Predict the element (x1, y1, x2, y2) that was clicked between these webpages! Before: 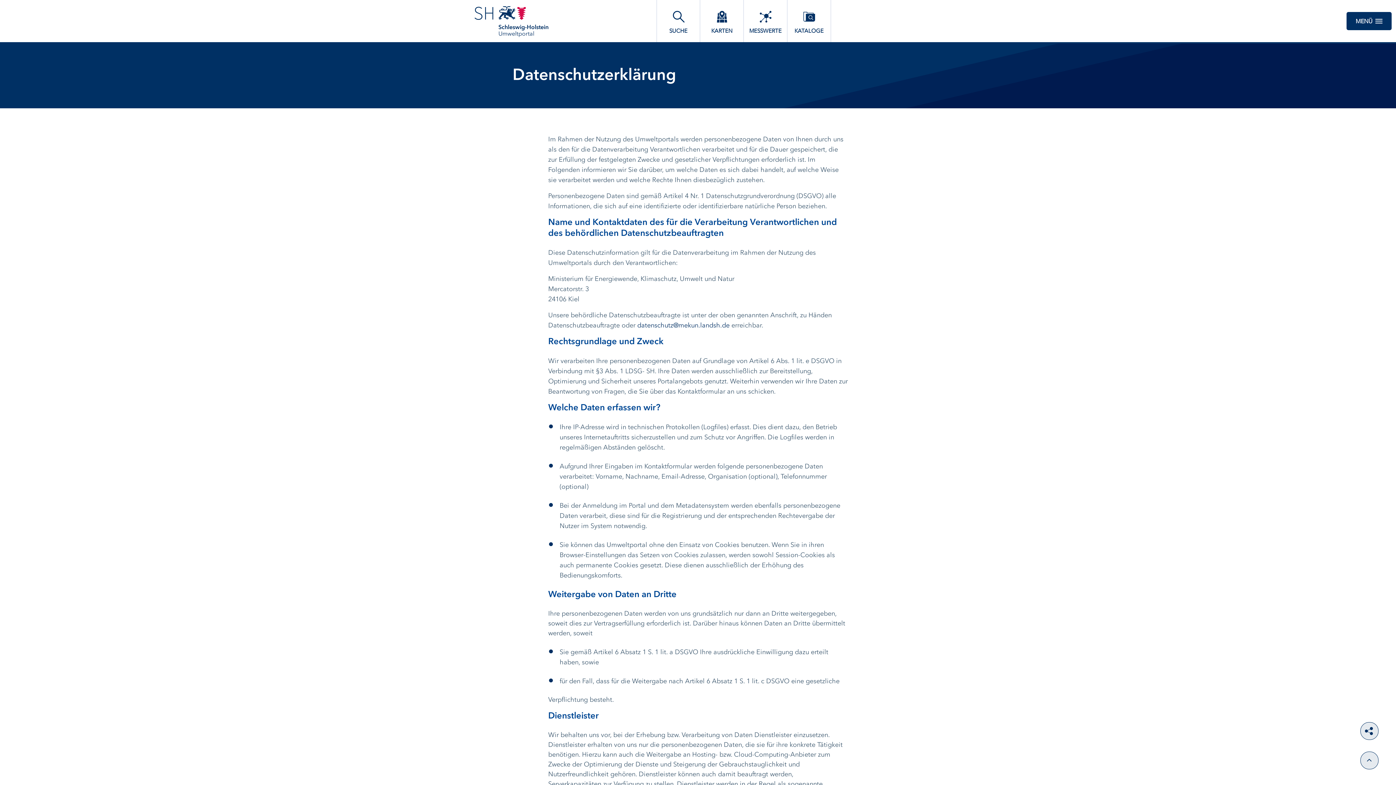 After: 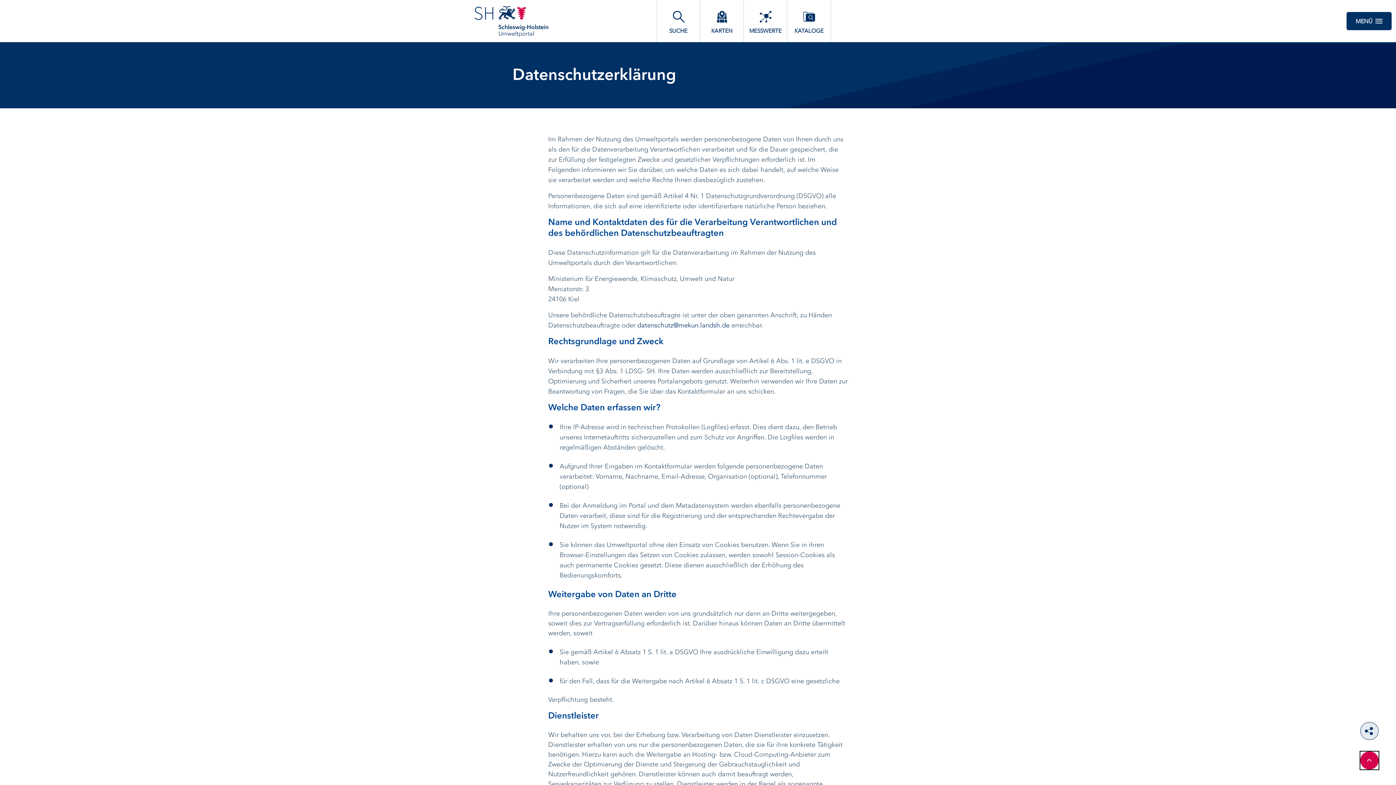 Action: bbox: (1360, 752, 1378, 769)